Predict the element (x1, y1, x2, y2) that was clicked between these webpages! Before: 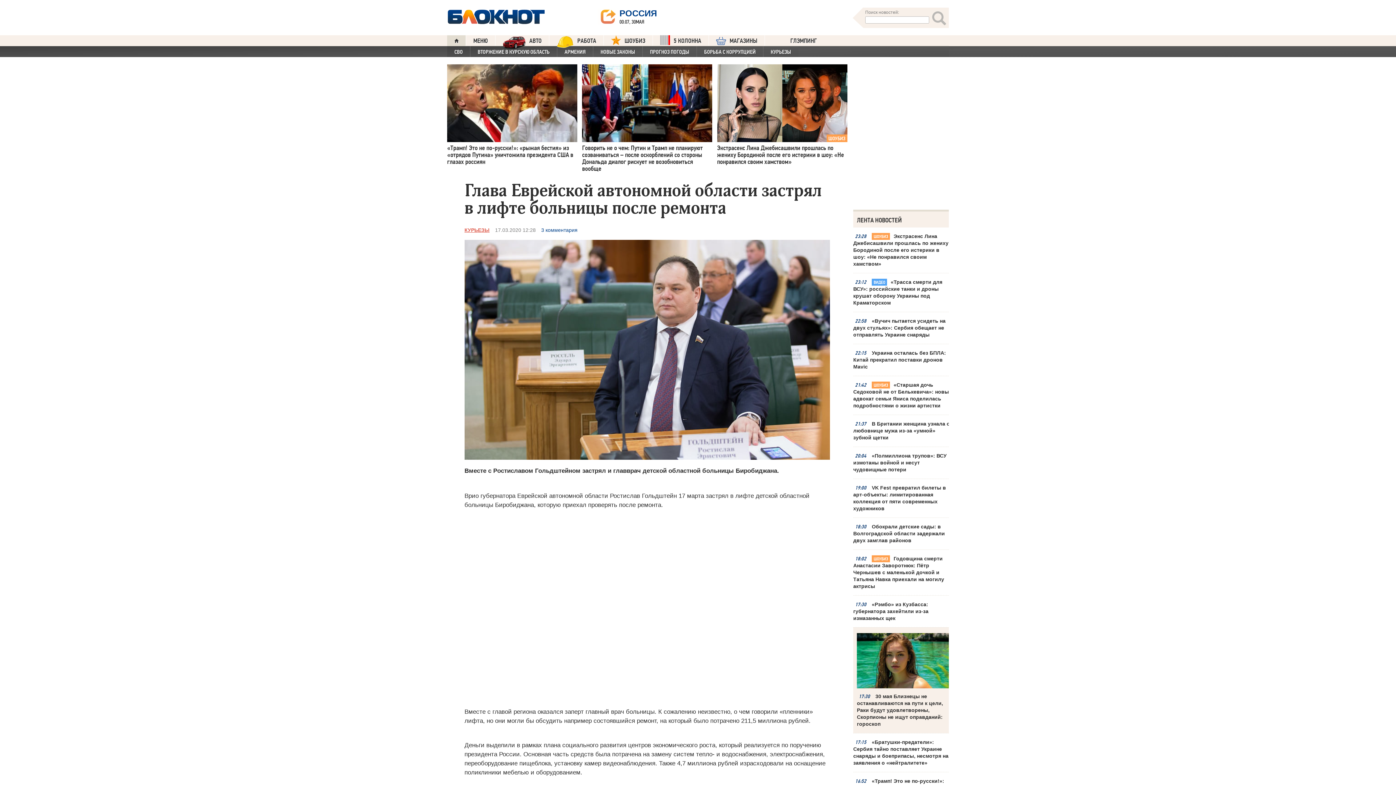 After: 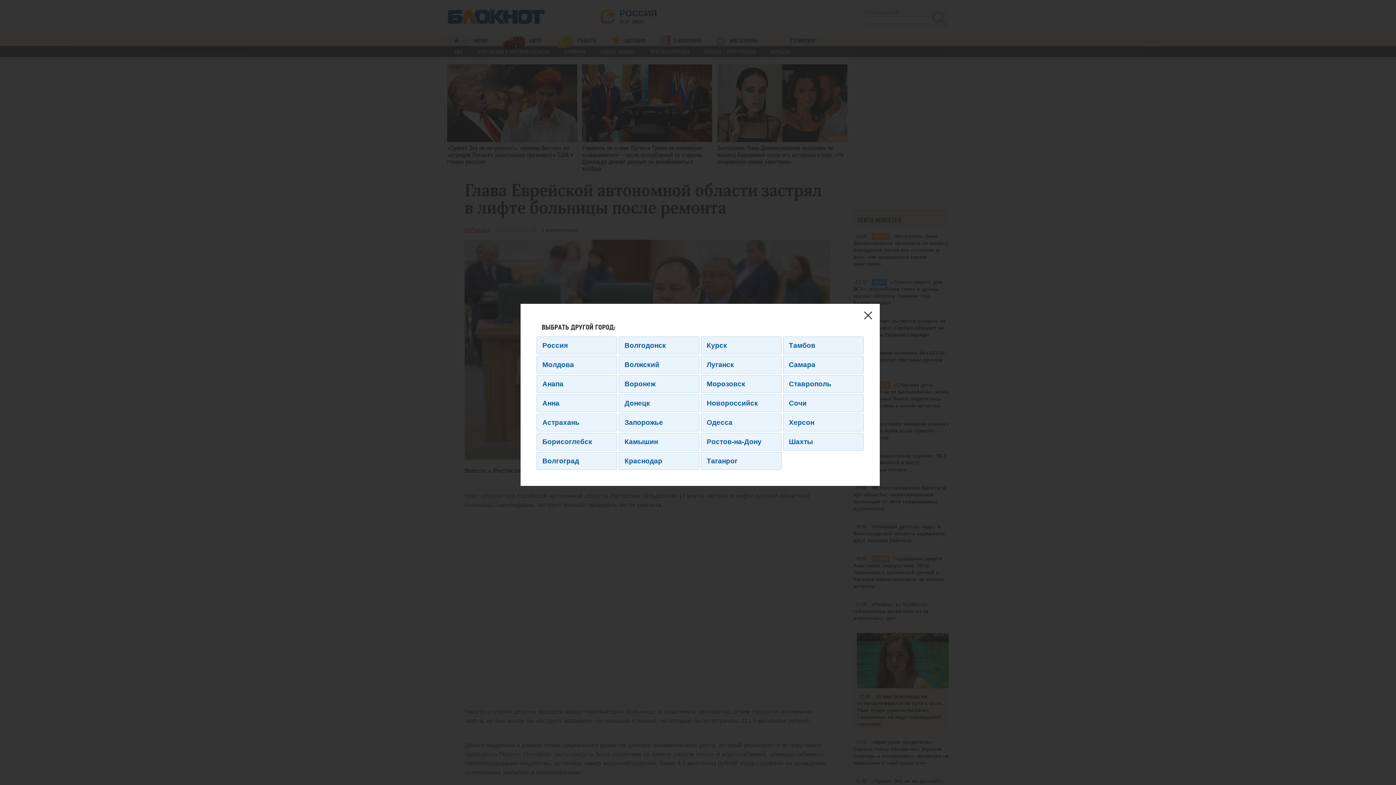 Action: bbox: (597, 8, 732, 17) label: РОССИЯ